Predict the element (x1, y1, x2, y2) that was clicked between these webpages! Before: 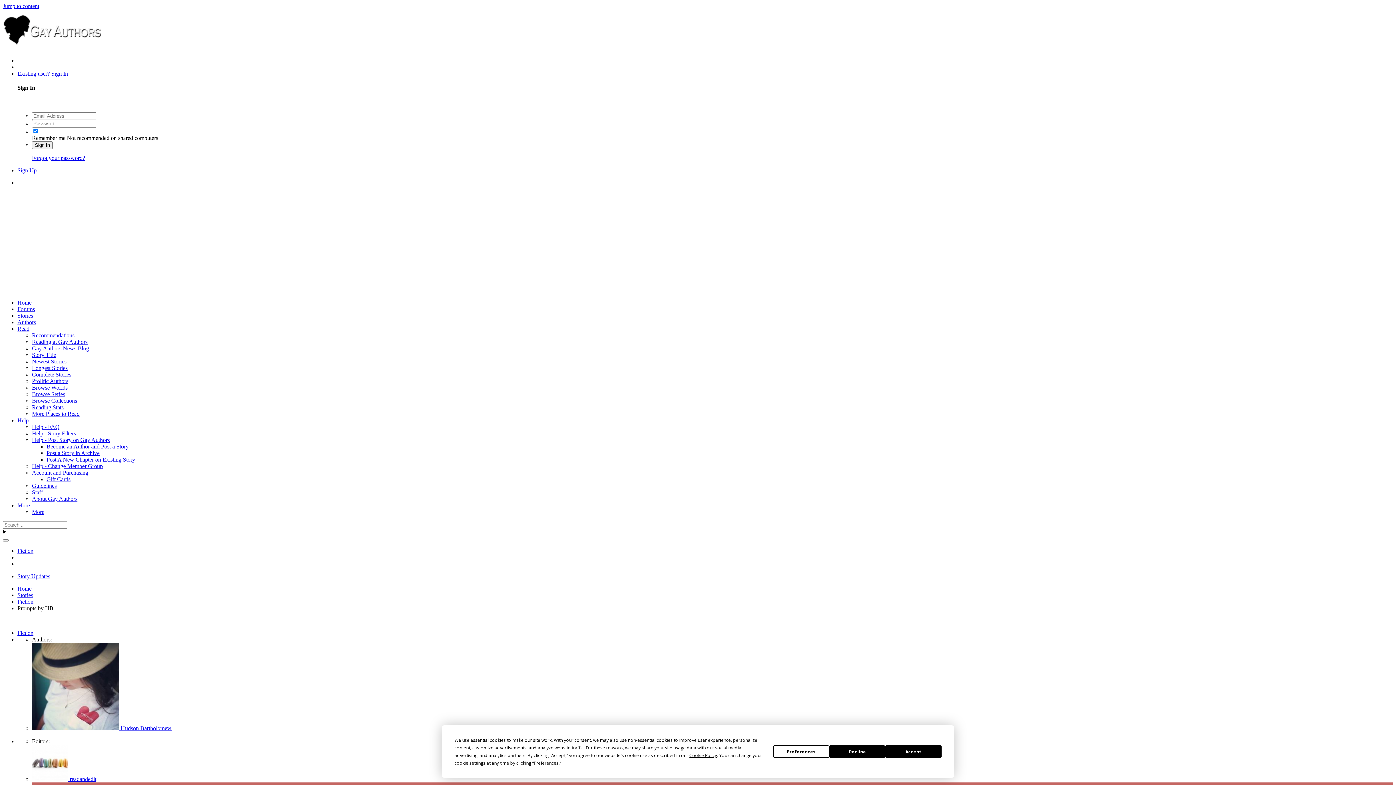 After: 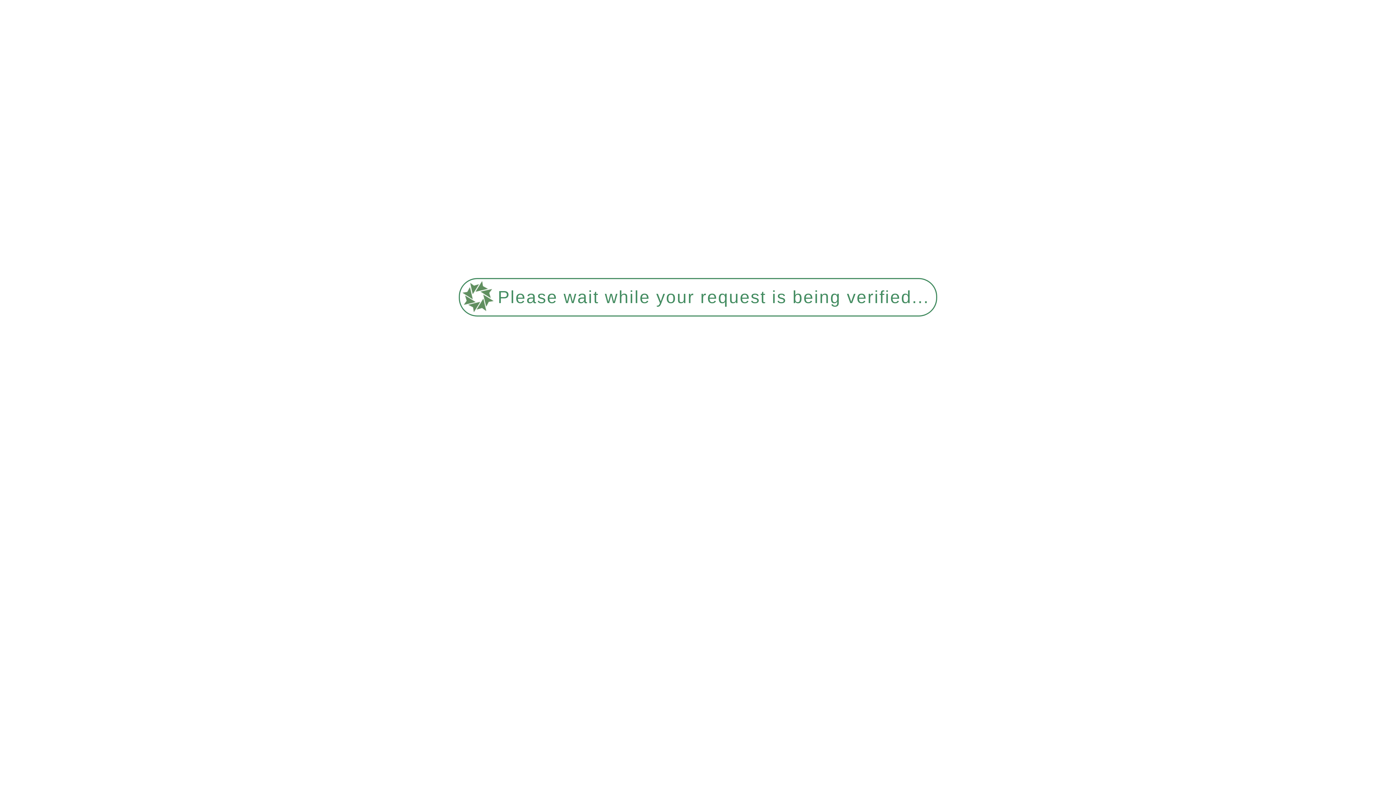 Action: bbox: (17, 598, 33, 604) label: Fiction